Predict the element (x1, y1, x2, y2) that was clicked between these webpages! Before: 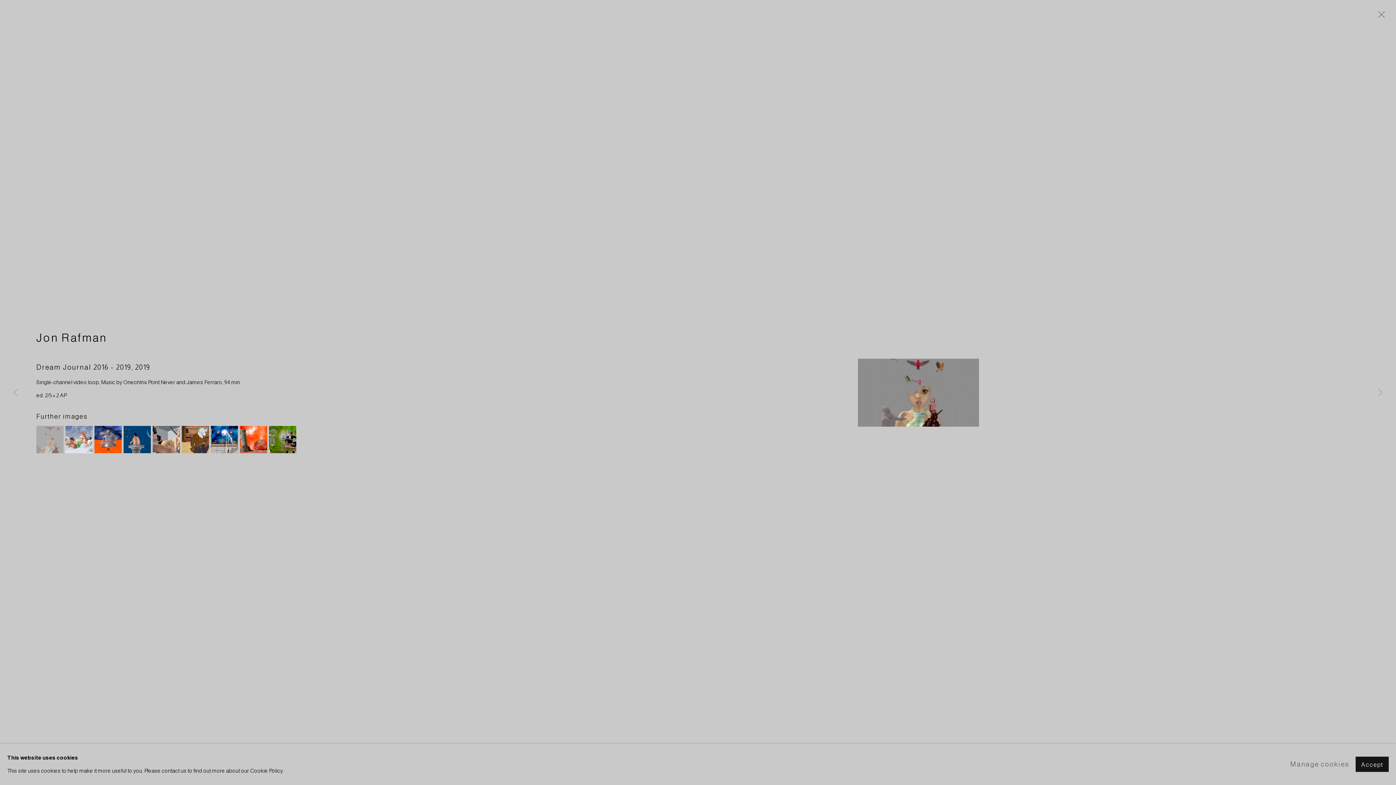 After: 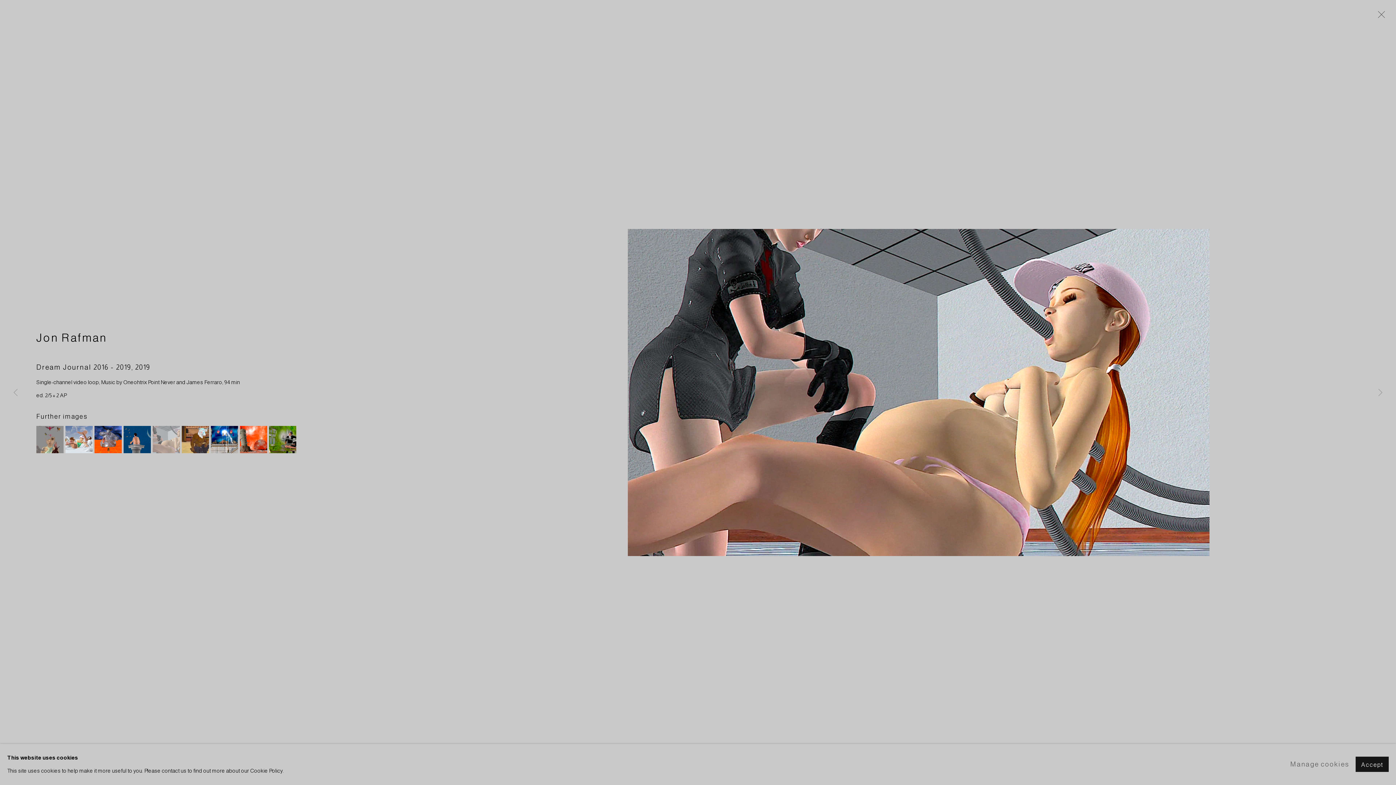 Action: bbox: (152, 426, 180, 453) label: (View a larger image of thumbnail 5 )